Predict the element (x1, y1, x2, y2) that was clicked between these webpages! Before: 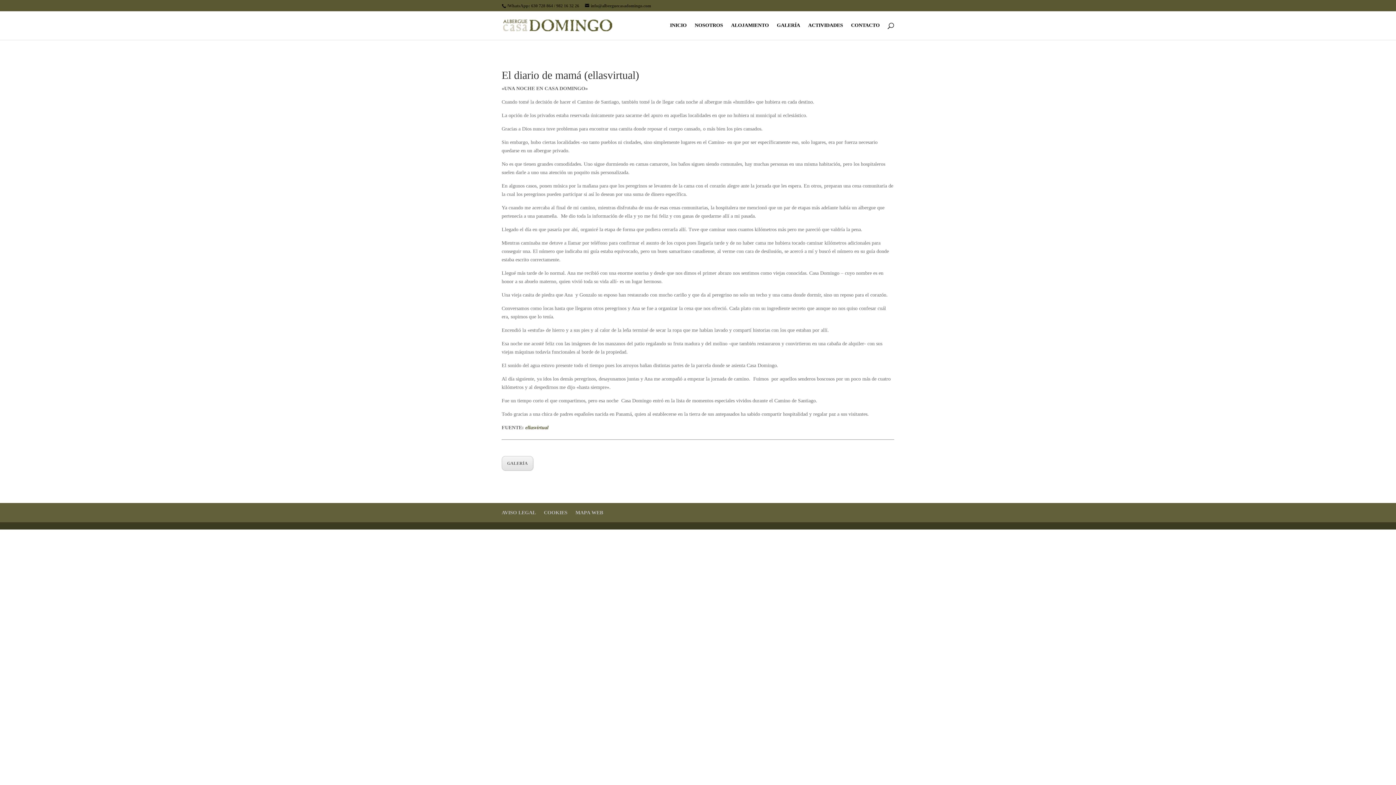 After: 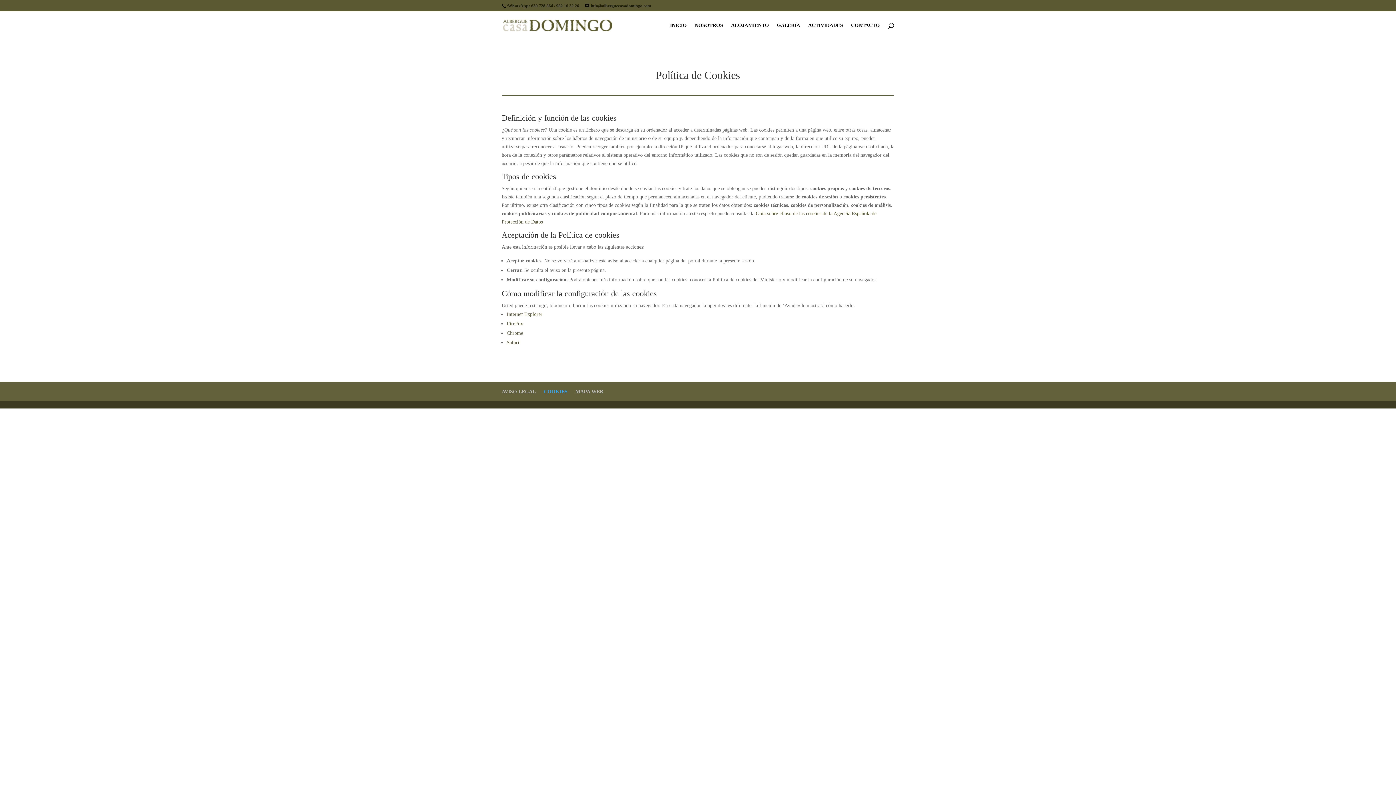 Action: label: COOKIES bbox: (544, 510, 567, 515)